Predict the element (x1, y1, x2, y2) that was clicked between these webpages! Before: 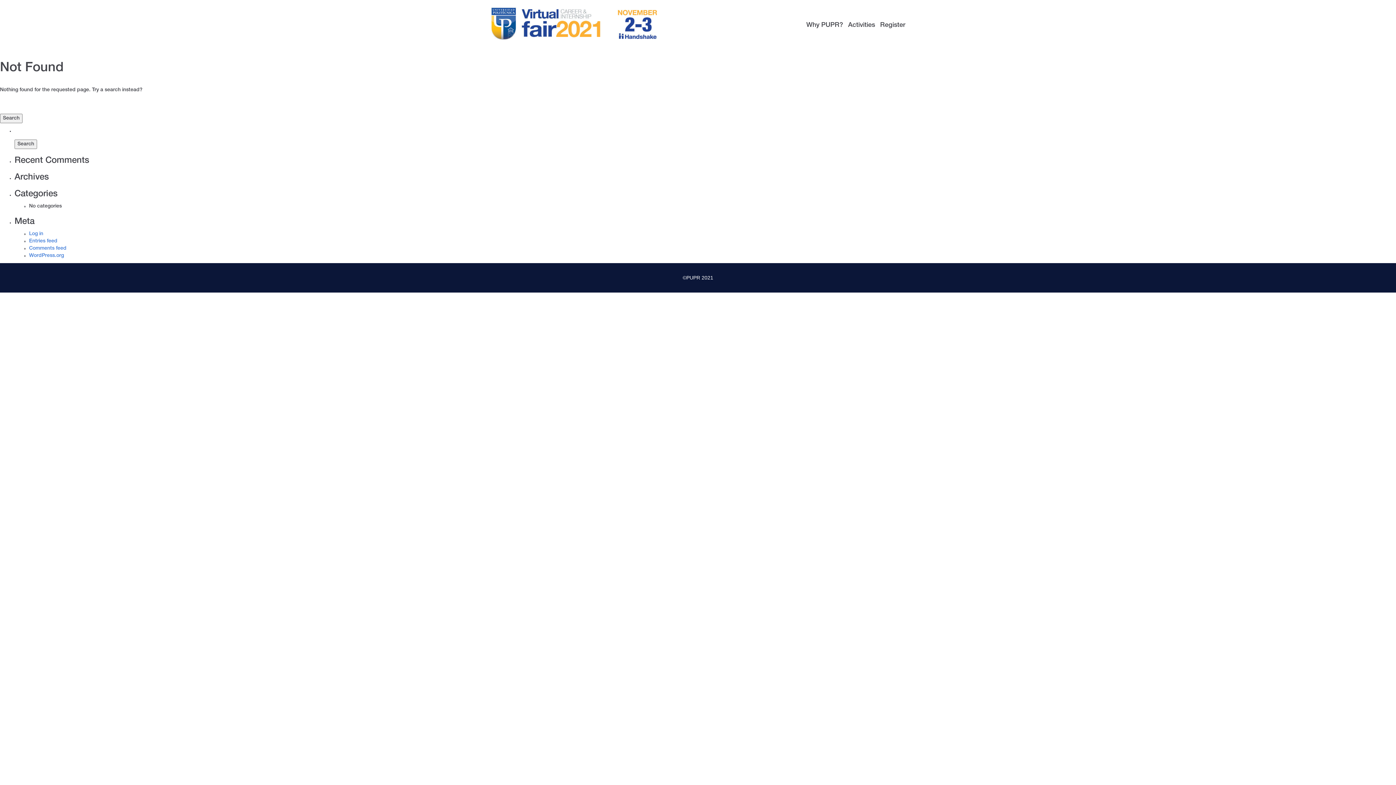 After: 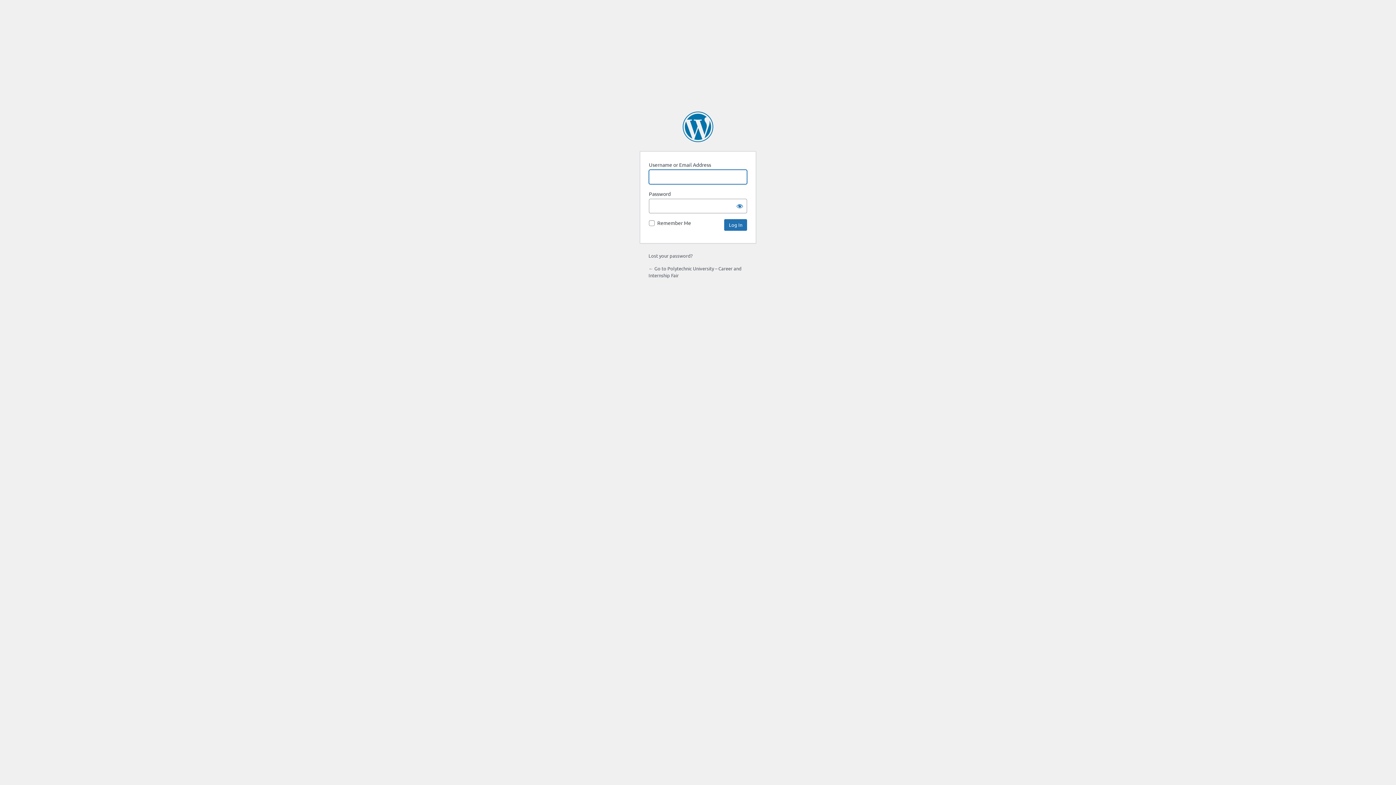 Action: bbox: (29, 231, 43, 236) label: Log in